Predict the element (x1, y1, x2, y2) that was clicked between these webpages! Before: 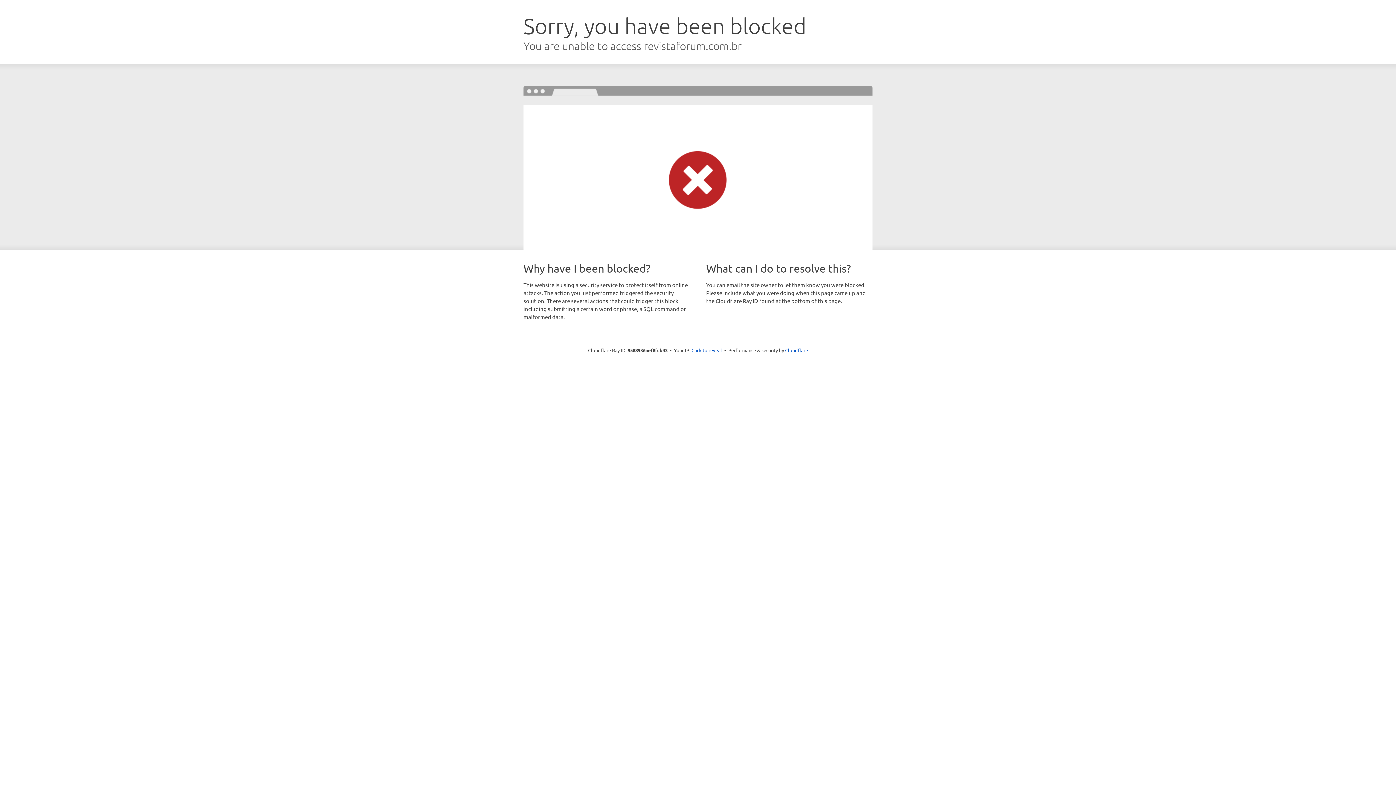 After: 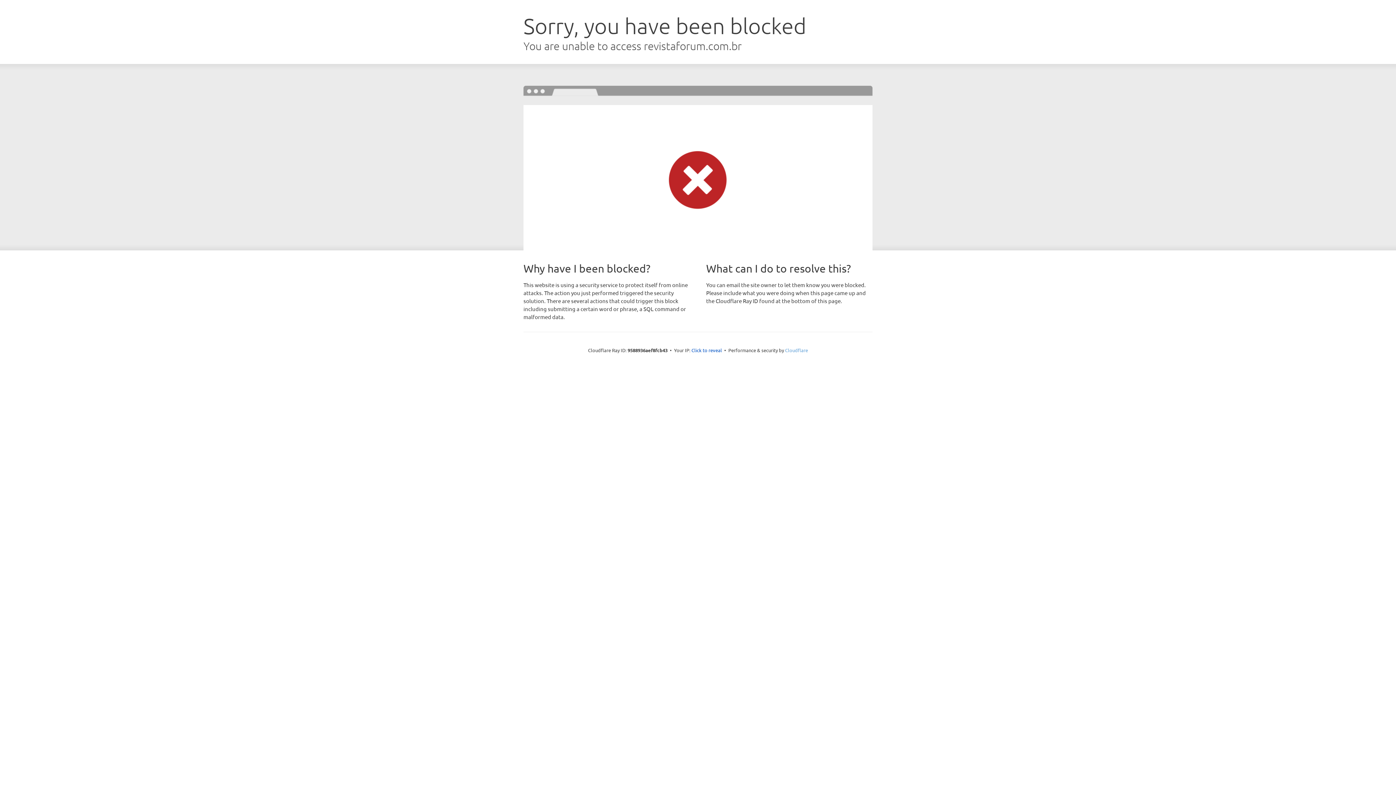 Action: bbox: (785, 347, 808, 353) label: Cloudflare